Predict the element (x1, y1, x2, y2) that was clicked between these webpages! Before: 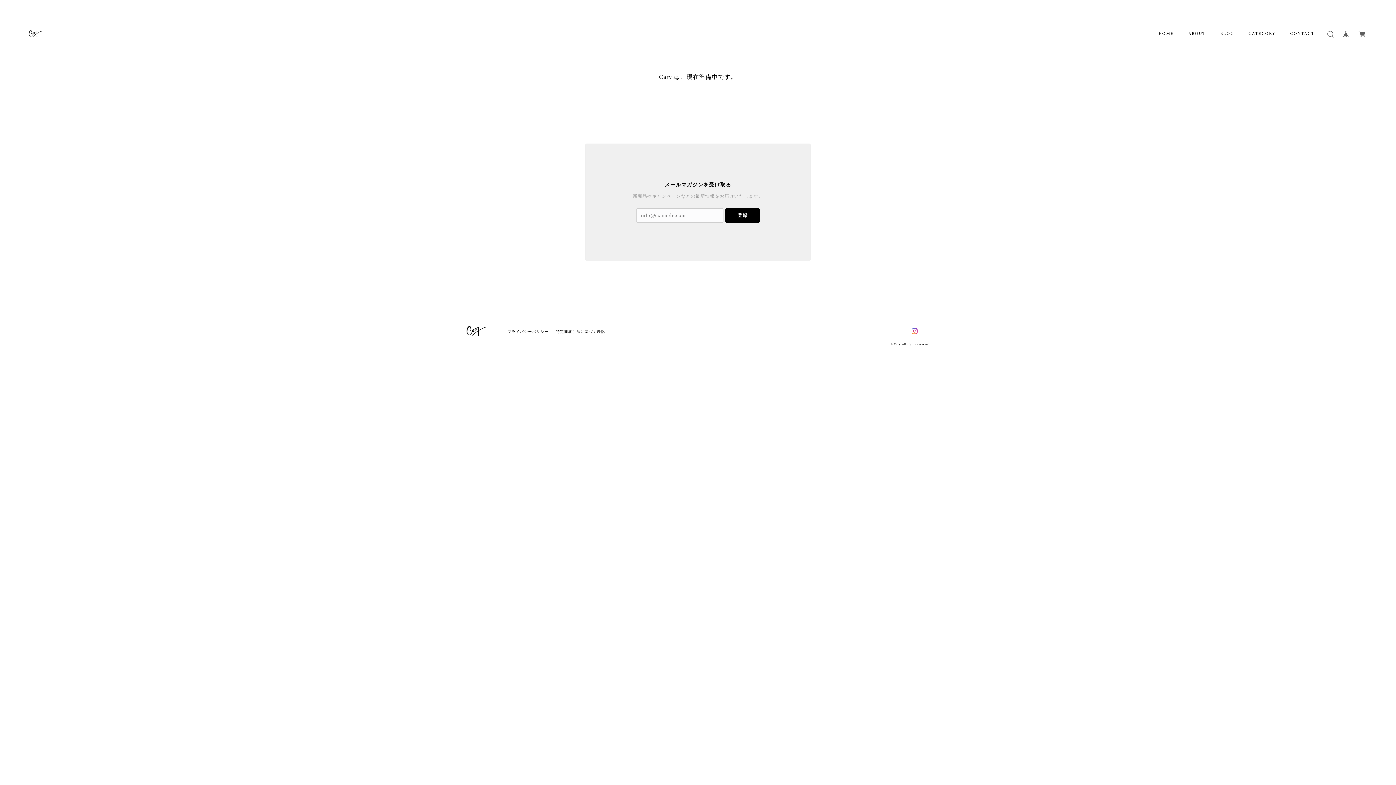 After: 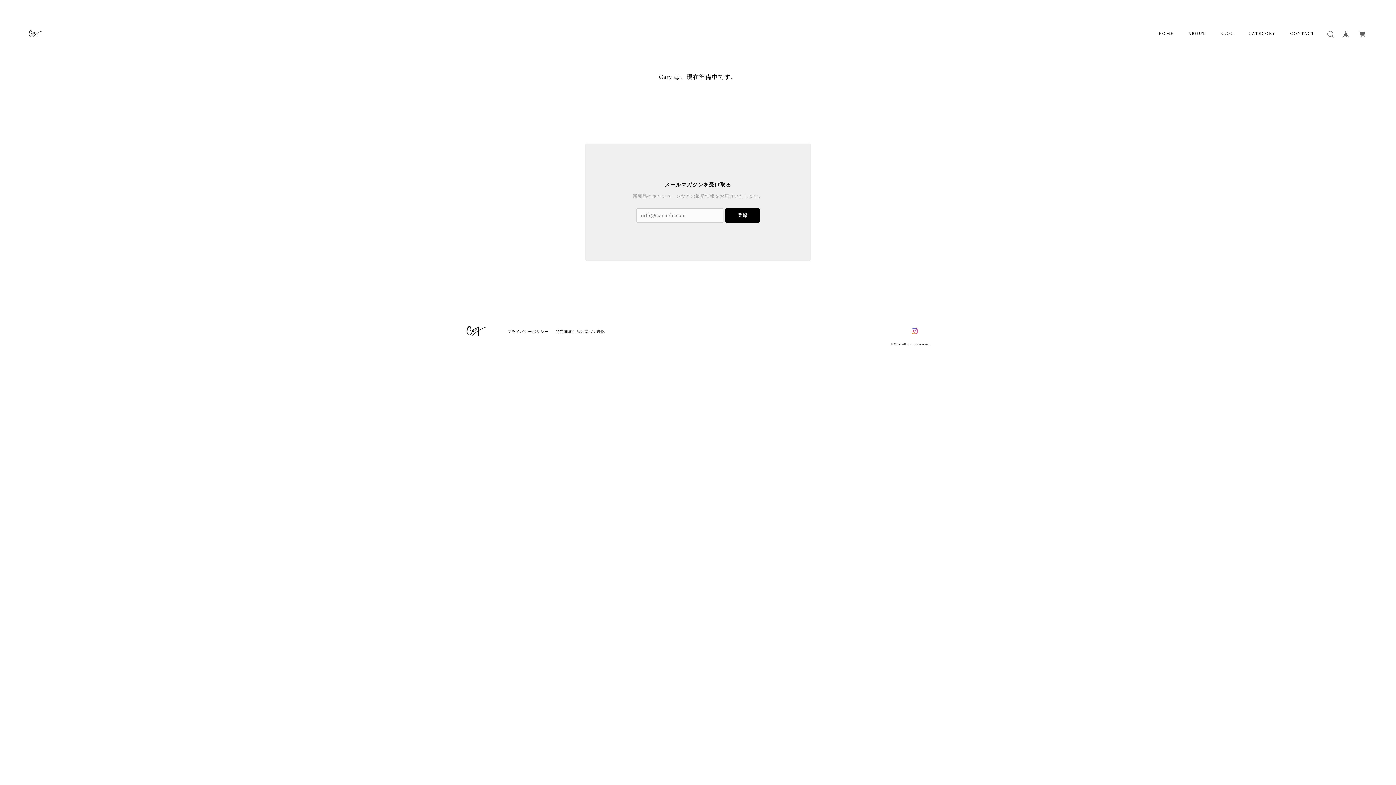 Action: bbox: (465, 323, 486, 338)